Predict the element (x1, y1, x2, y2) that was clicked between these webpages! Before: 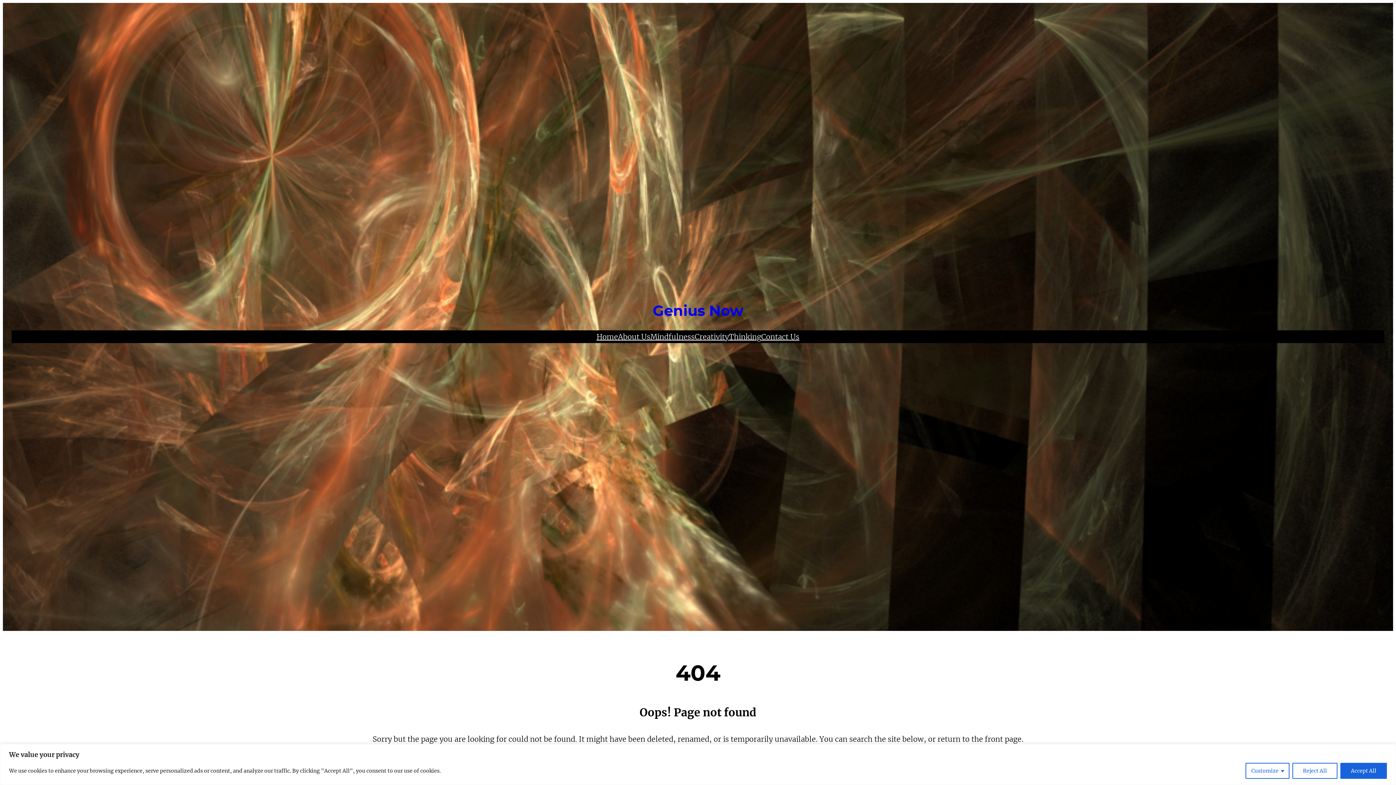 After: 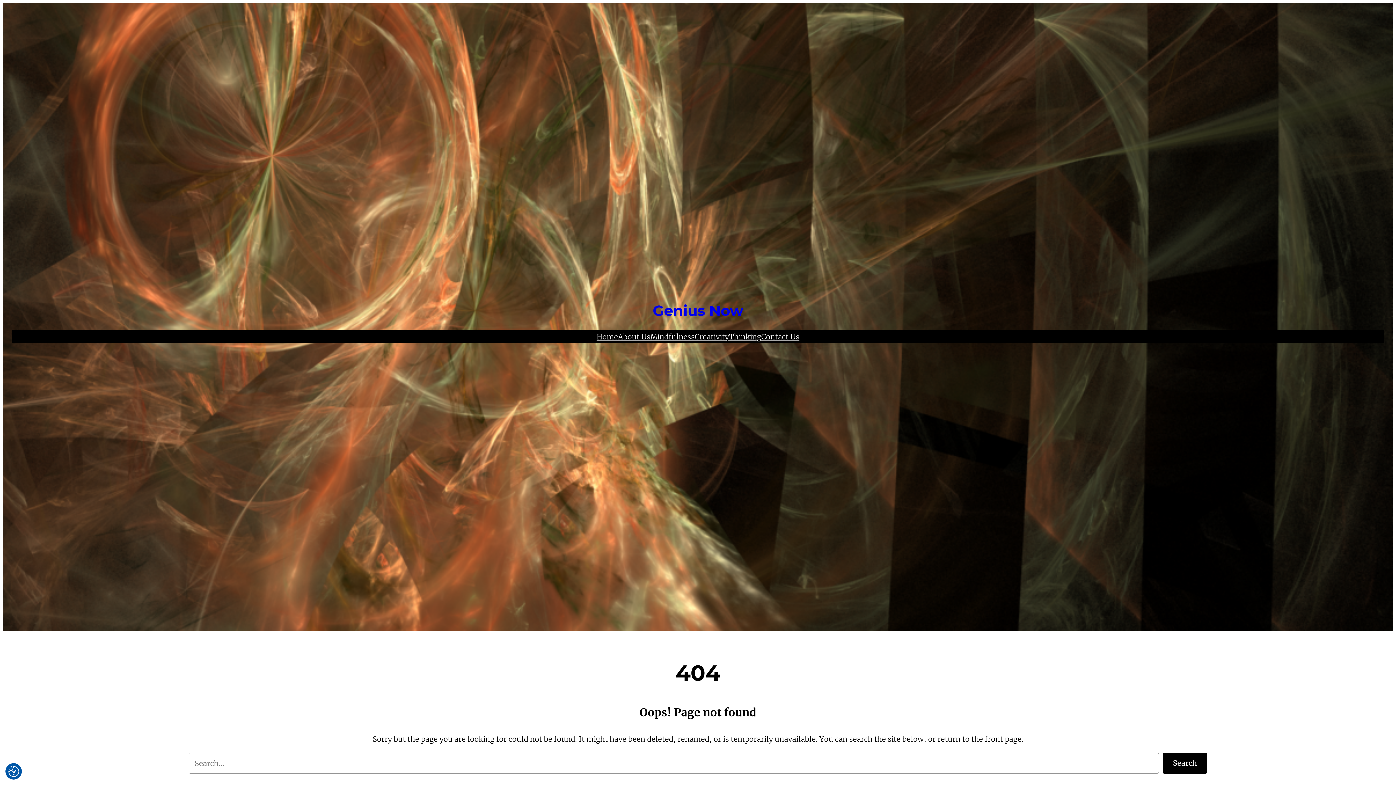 Action: bbox: (1340, 763, 1387, 779) label: Accept All